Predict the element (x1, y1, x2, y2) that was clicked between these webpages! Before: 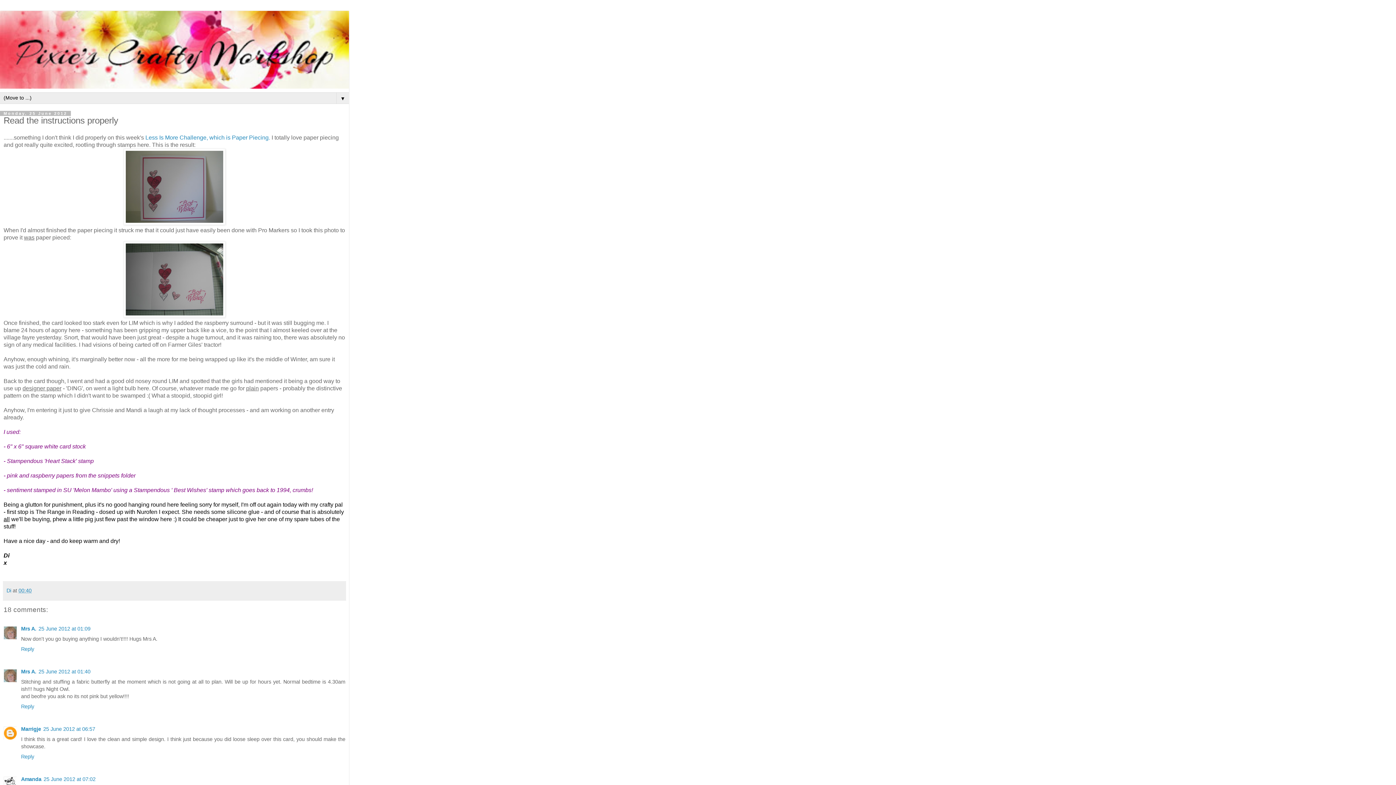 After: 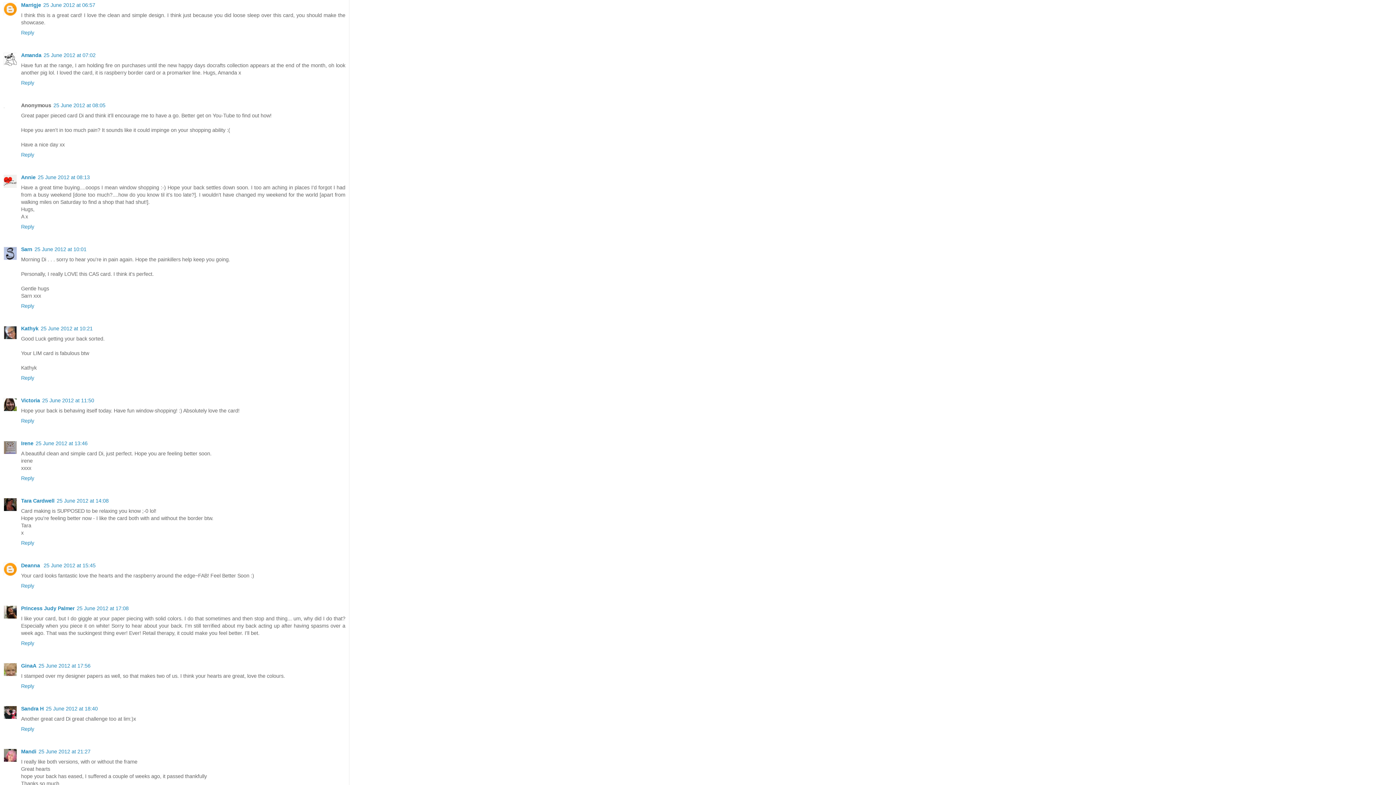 Action: bbox: (43, 726, 95, 732) label: 25 June 2012 at 06:57